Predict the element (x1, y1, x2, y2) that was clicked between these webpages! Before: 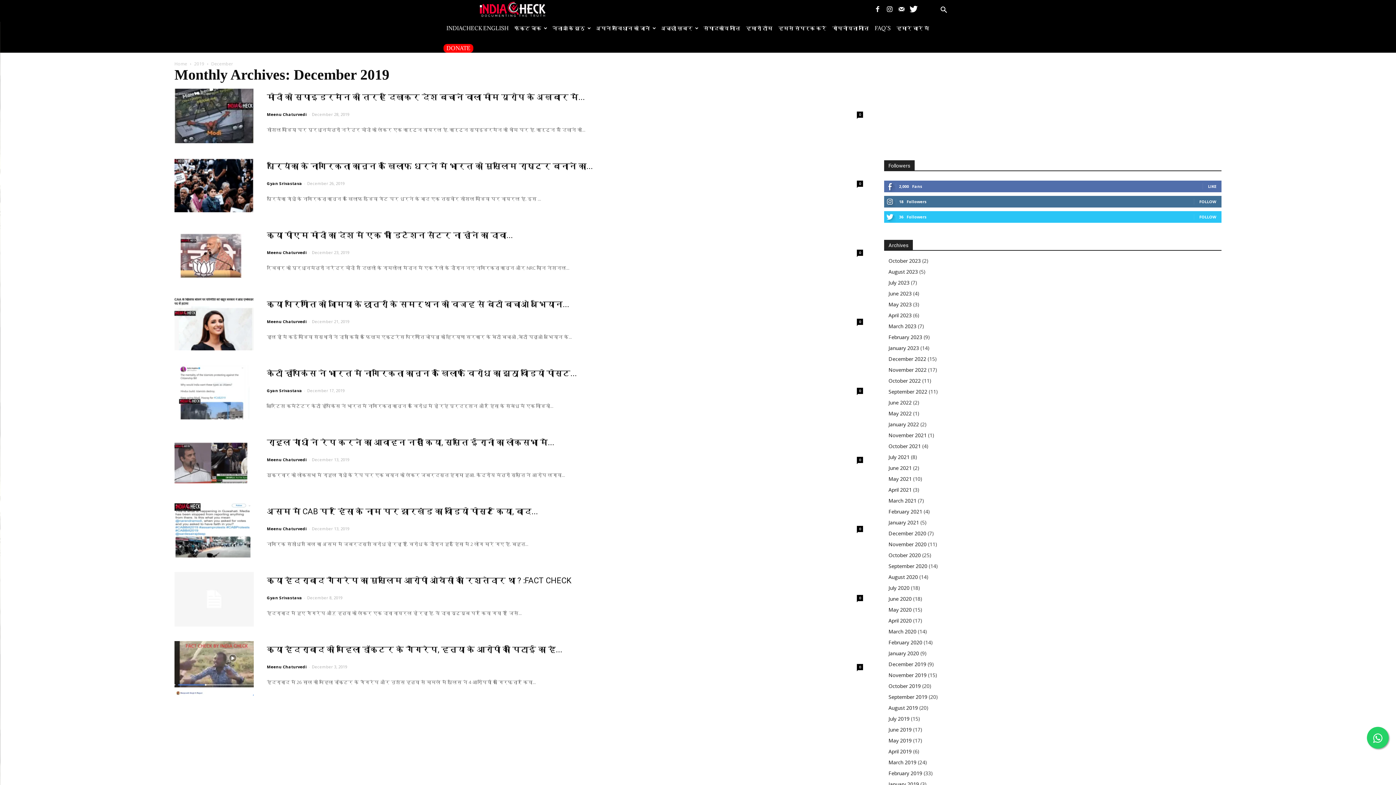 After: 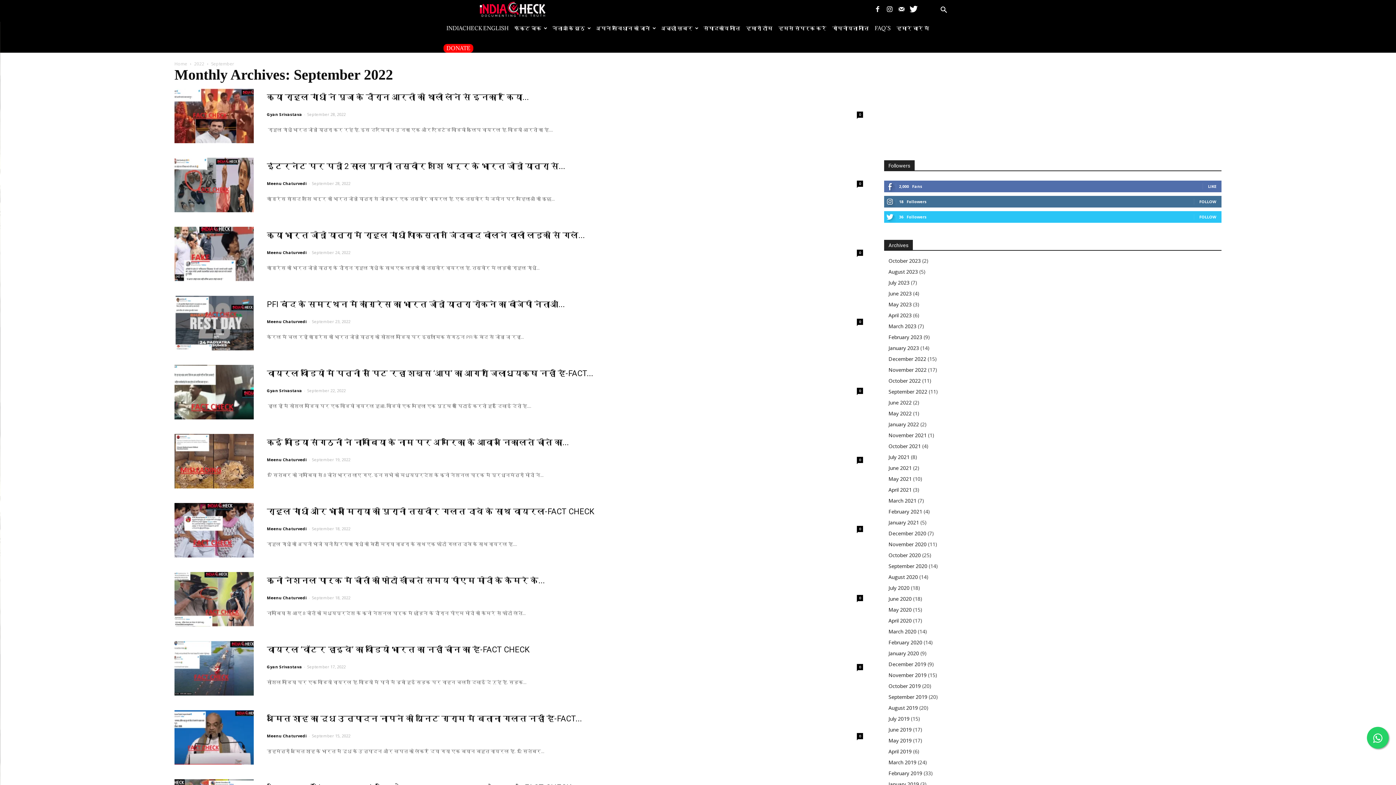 Action: label: September 2022 bbox: (888, 388, 927, 395)